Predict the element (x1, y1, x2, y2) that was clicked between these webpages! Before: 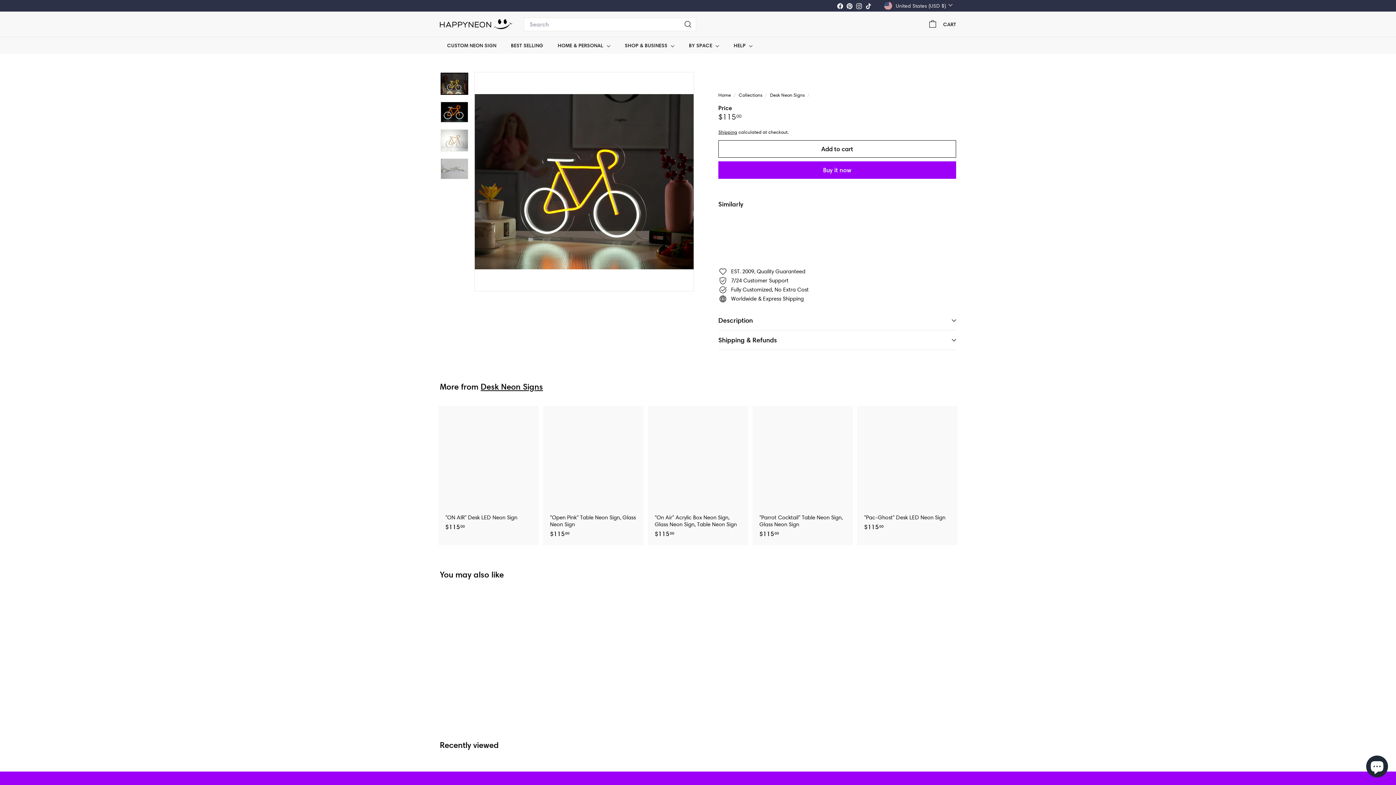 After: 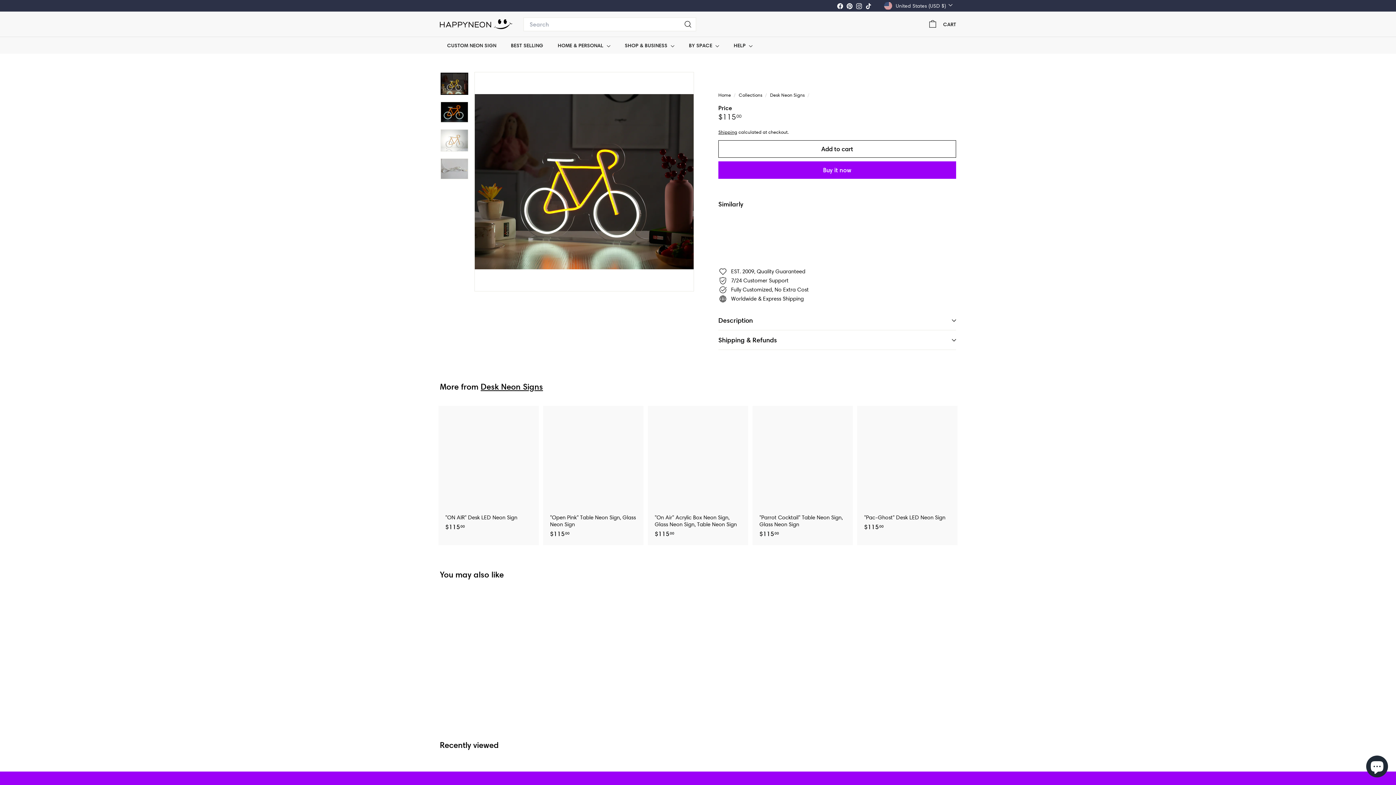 Action: label: Pinterest bbox: (845, 0, 854, 10)